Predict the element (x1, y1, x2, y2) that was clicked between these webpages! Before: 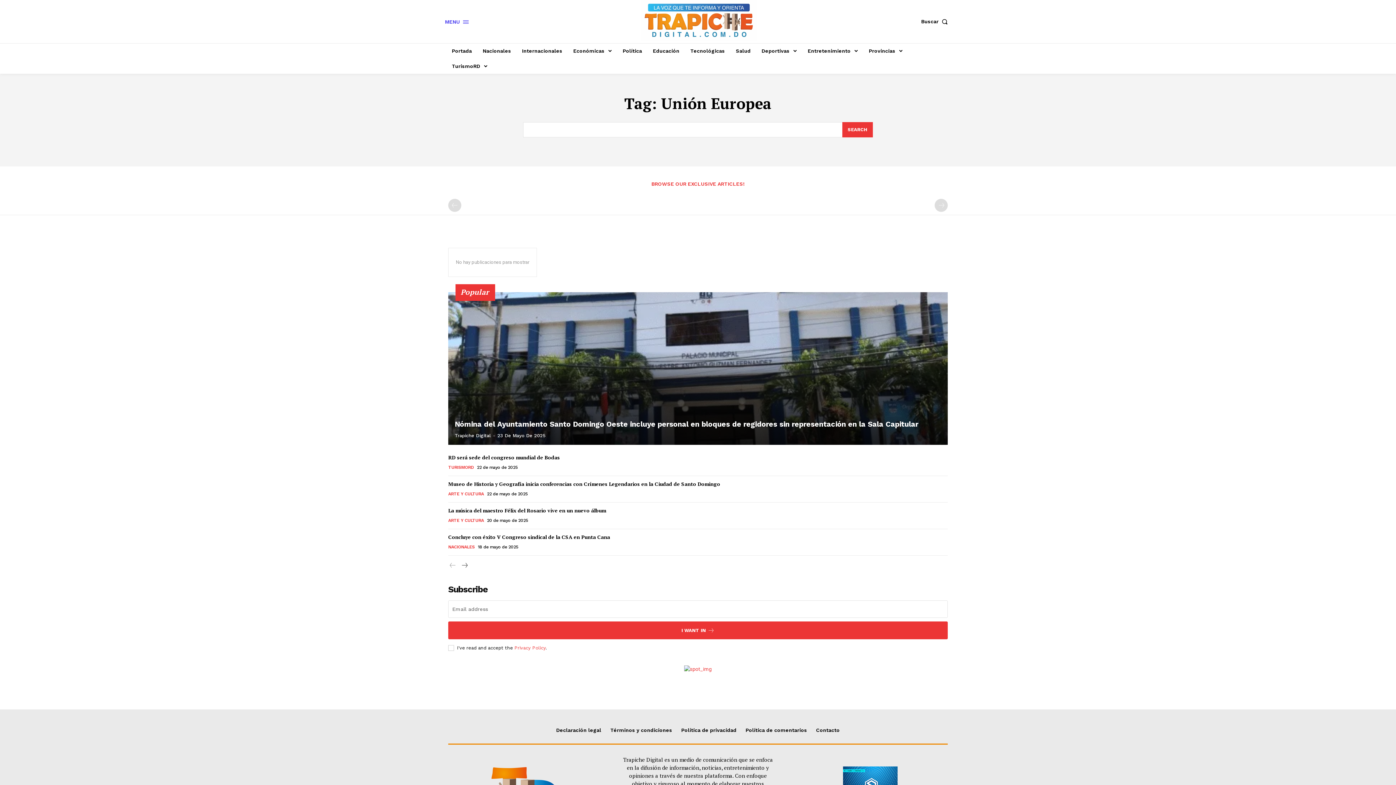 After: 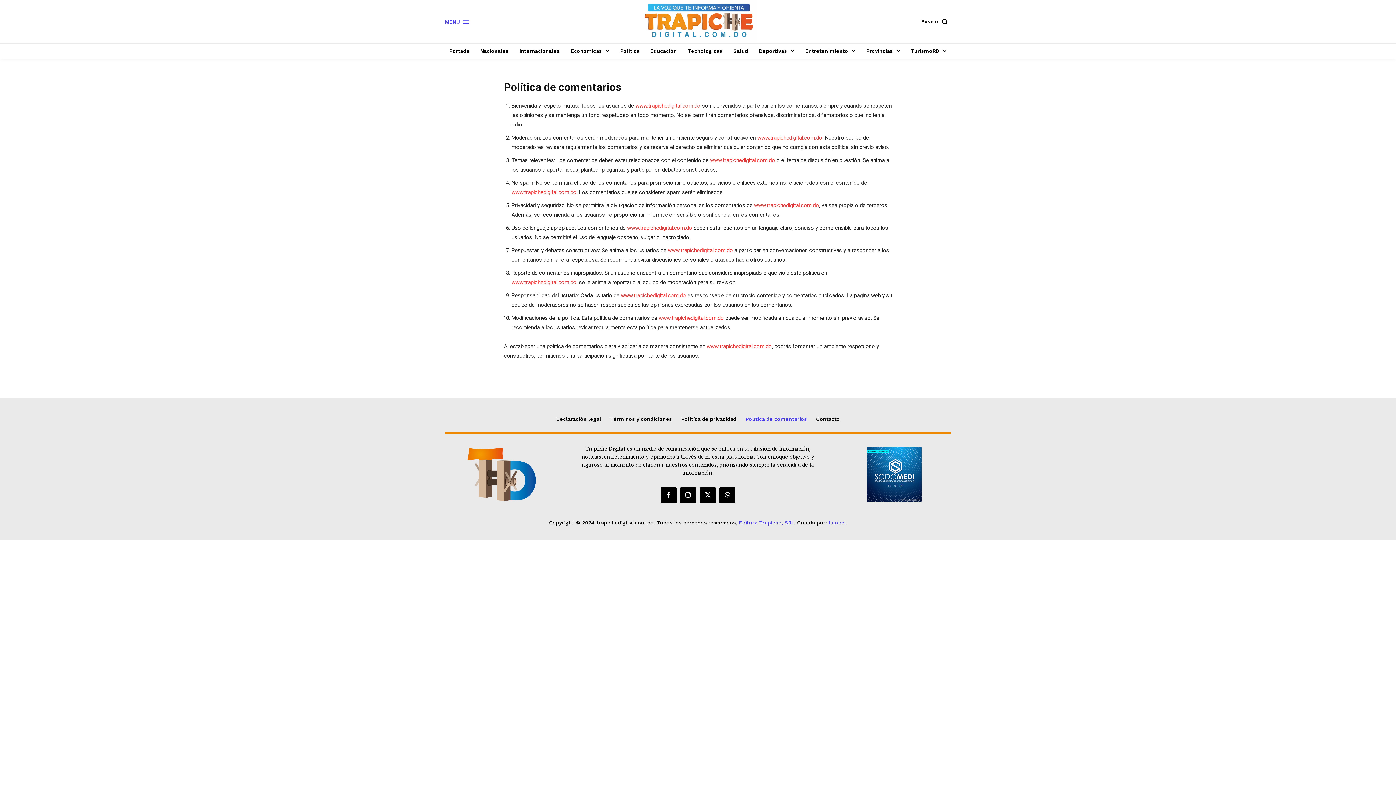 Action: bbox: (742, 720, 810, 740) label: Política de comentarios